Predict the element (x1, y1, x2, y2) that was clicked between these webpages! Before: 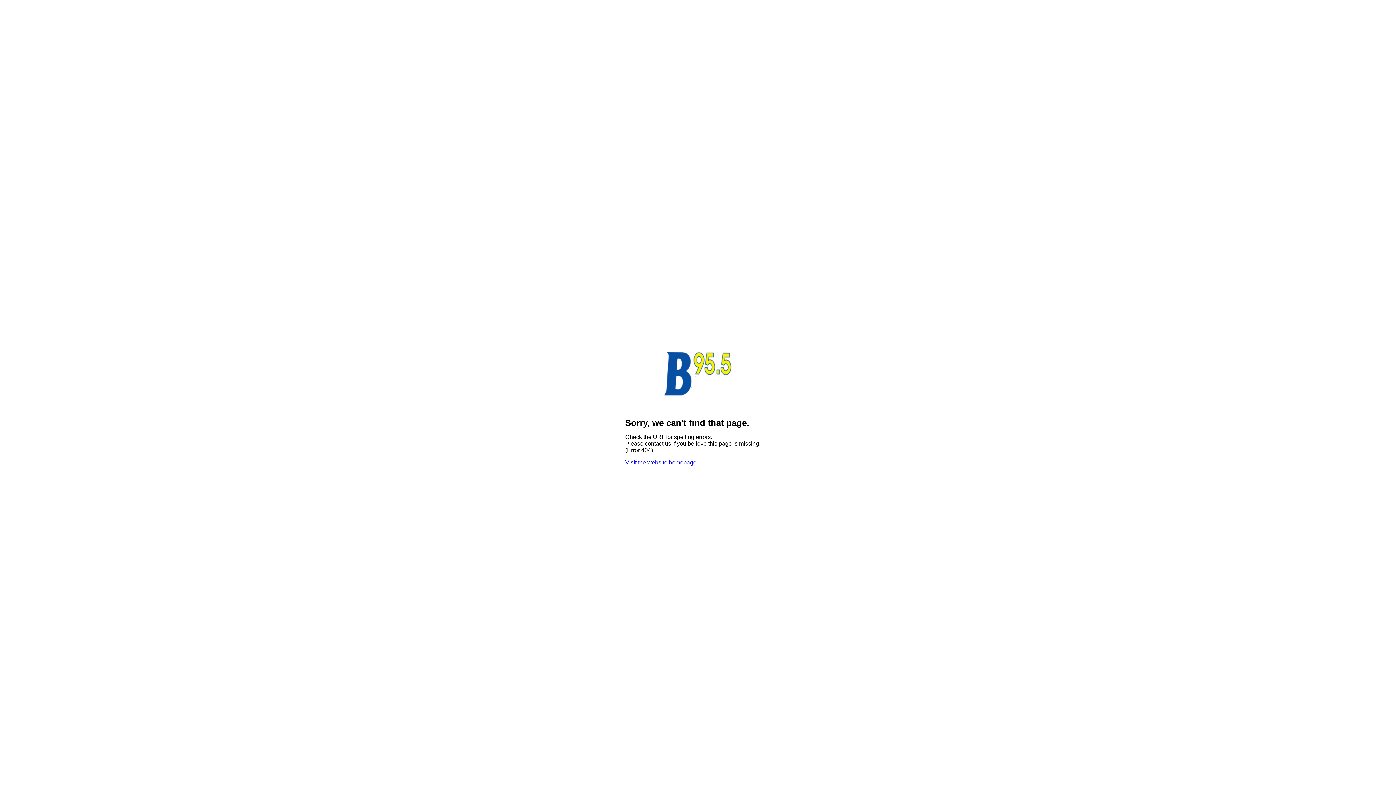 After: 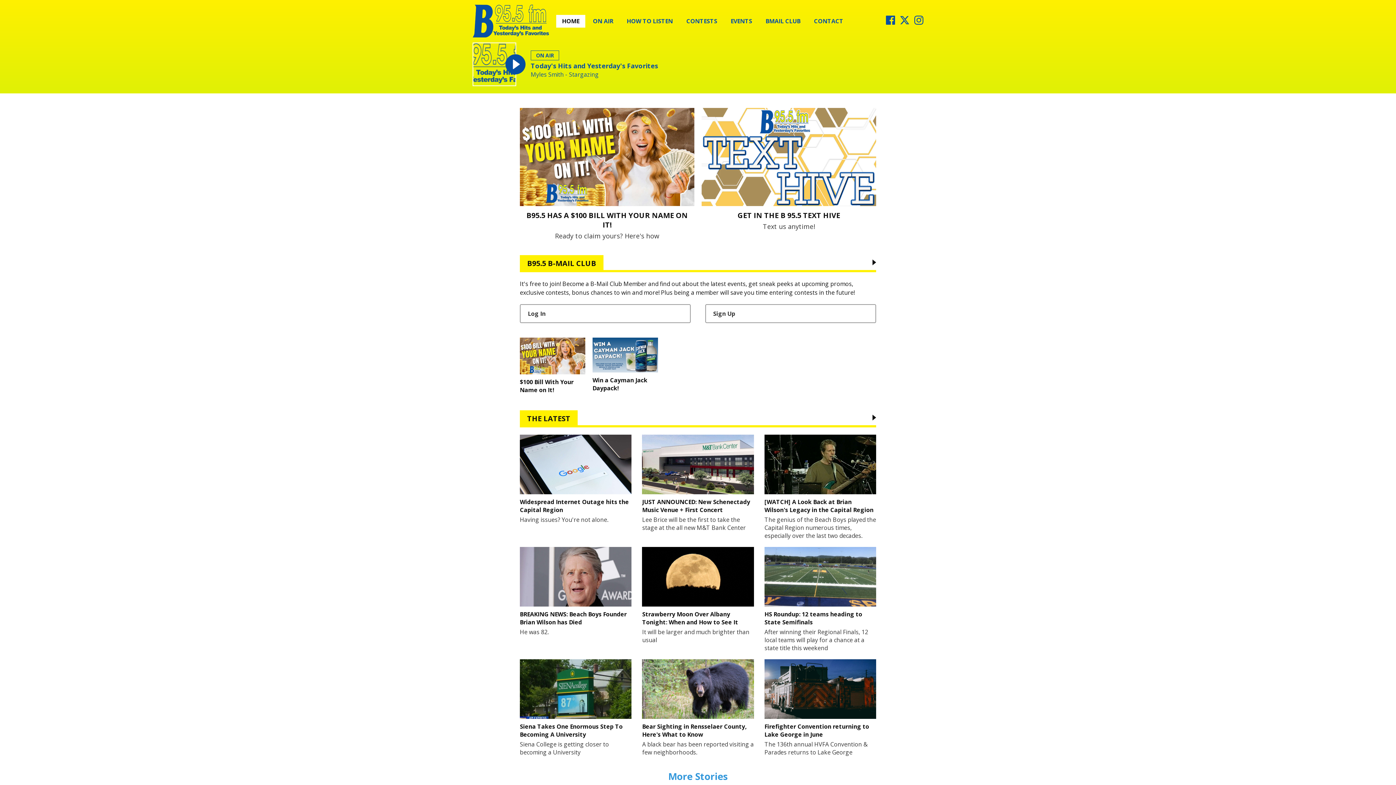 Action: bbox: (661, 405, 734, 412)